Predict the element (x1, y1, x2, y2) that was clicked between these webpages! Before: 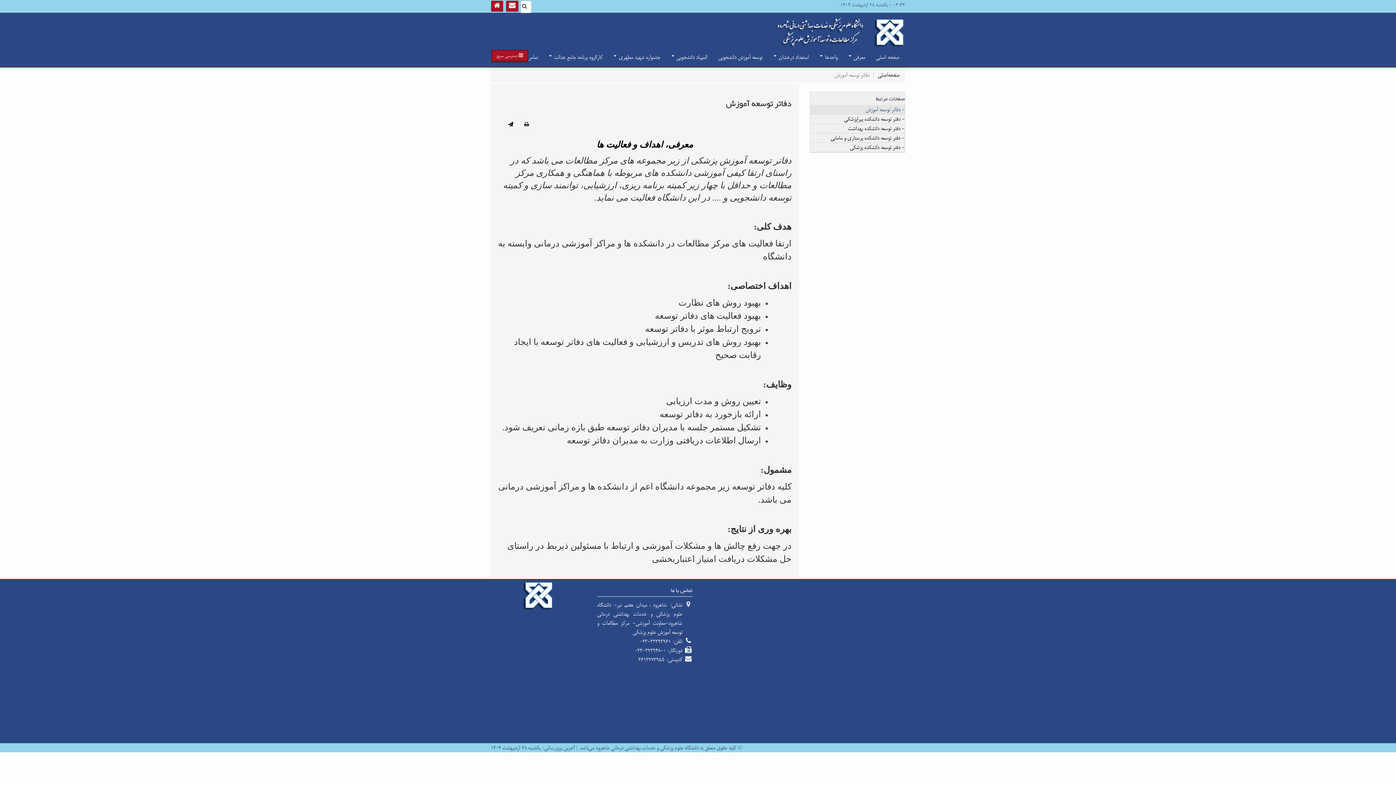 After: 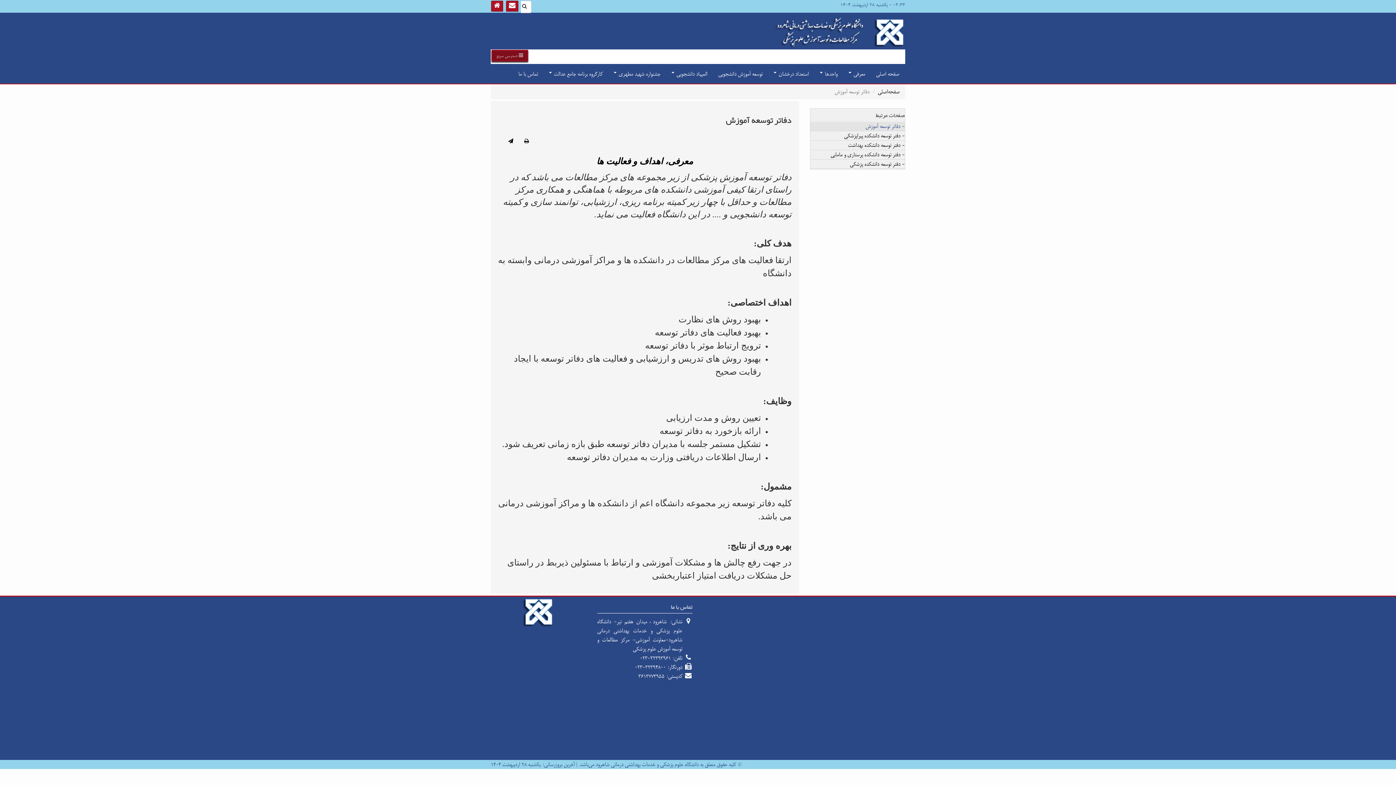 Action: bbox: (491, 49, 528, 61) label:  دسترسی سریع